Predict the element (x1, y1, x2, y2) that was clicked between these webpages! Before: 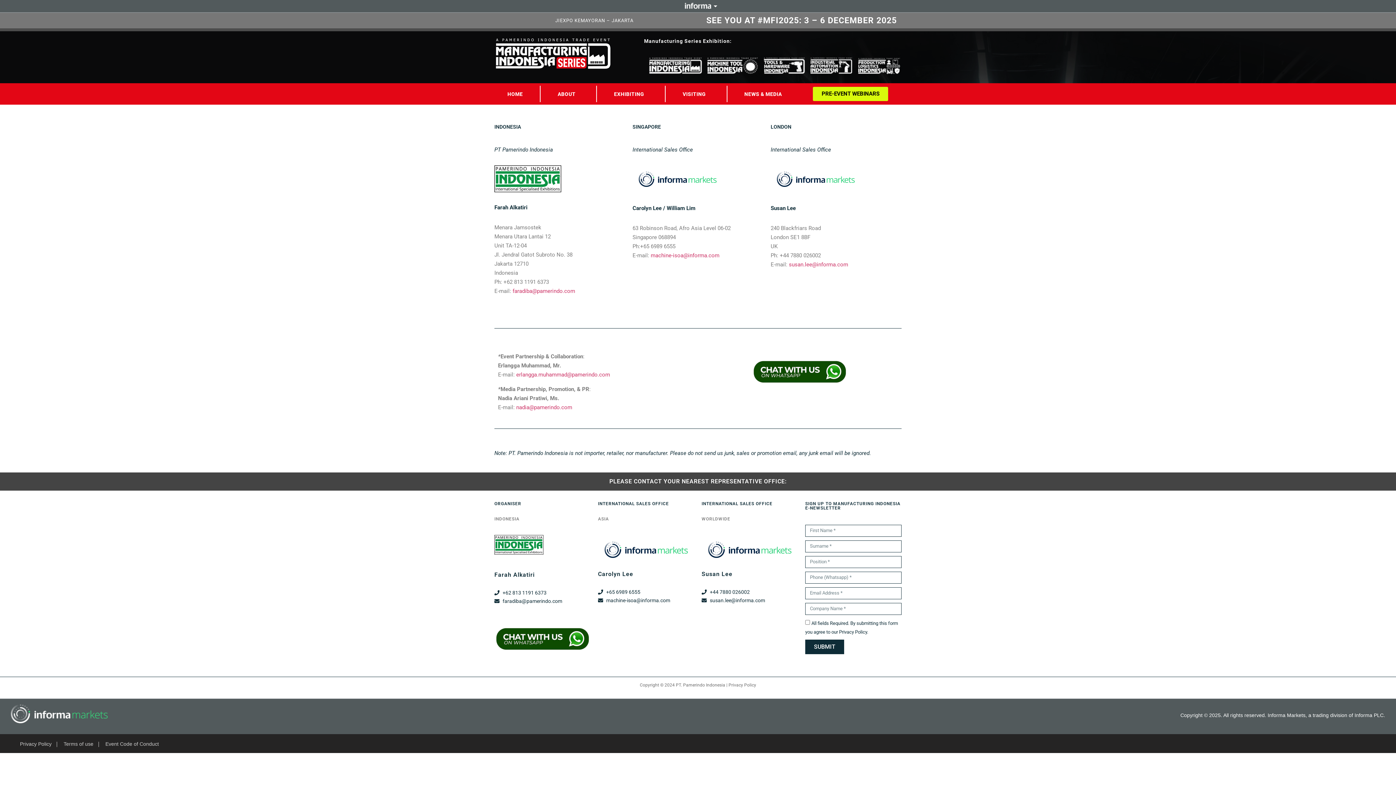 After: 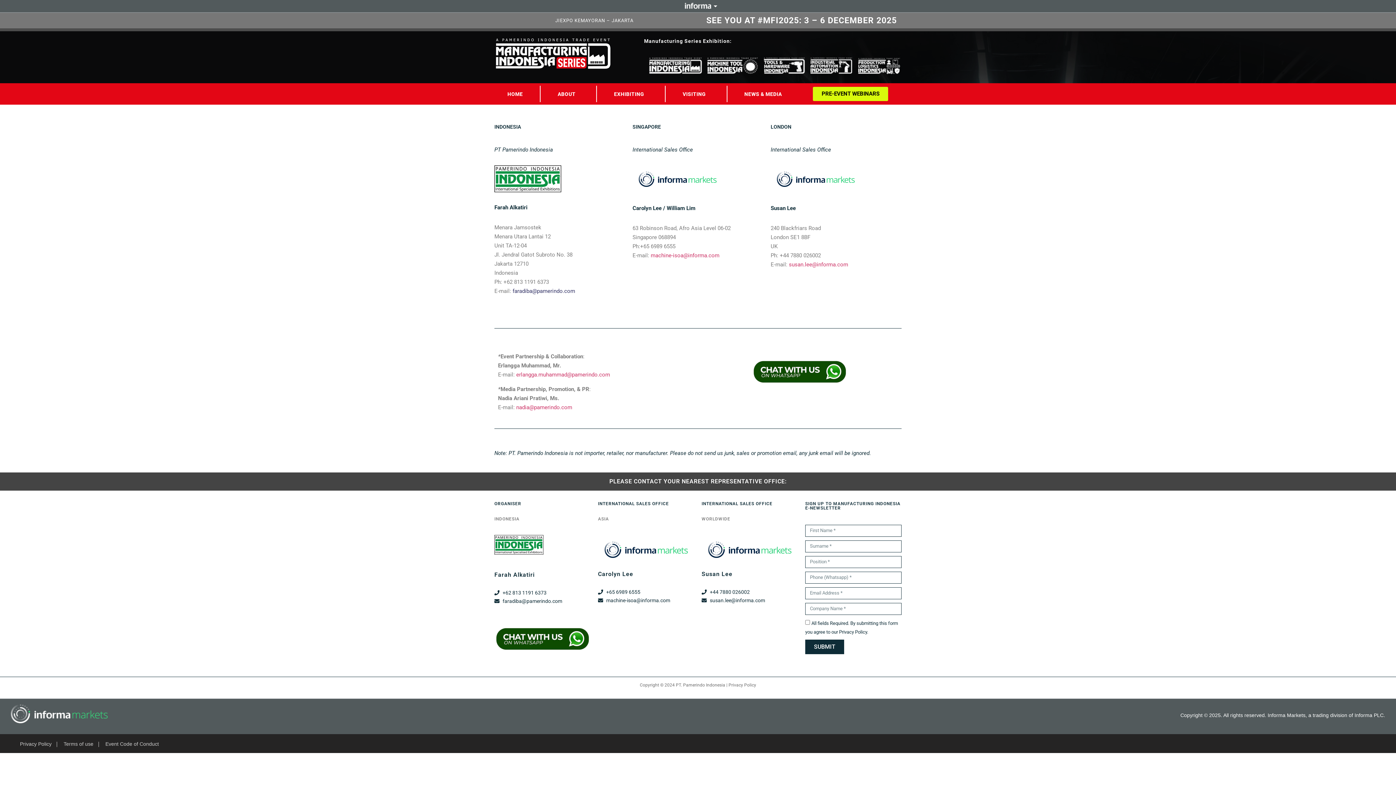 Action: label: faradiba@pamerindo.com bbox: (512, 287, 575, 294)